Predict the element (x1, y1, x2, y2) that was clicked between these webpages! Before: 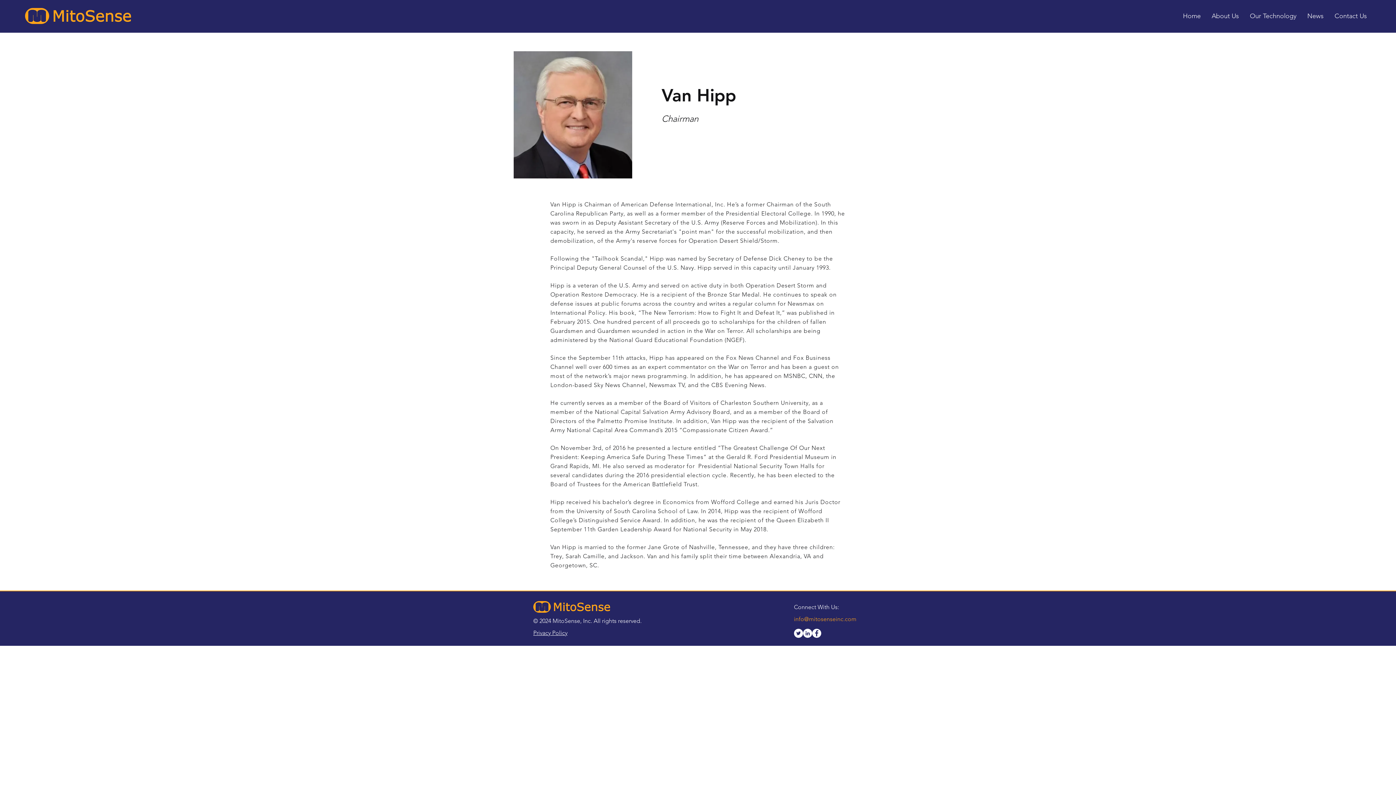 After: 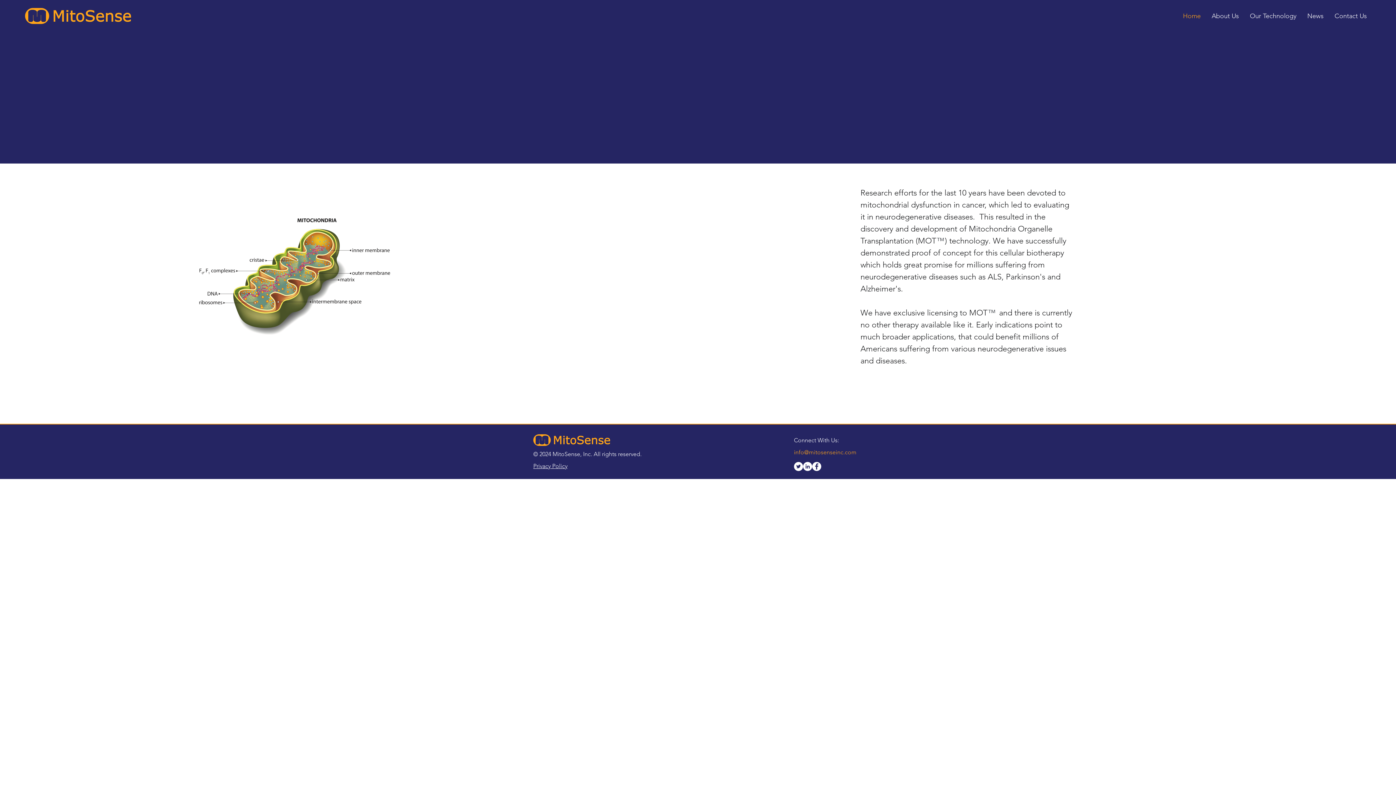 Action: bbox: (533, 601, 612, 613)